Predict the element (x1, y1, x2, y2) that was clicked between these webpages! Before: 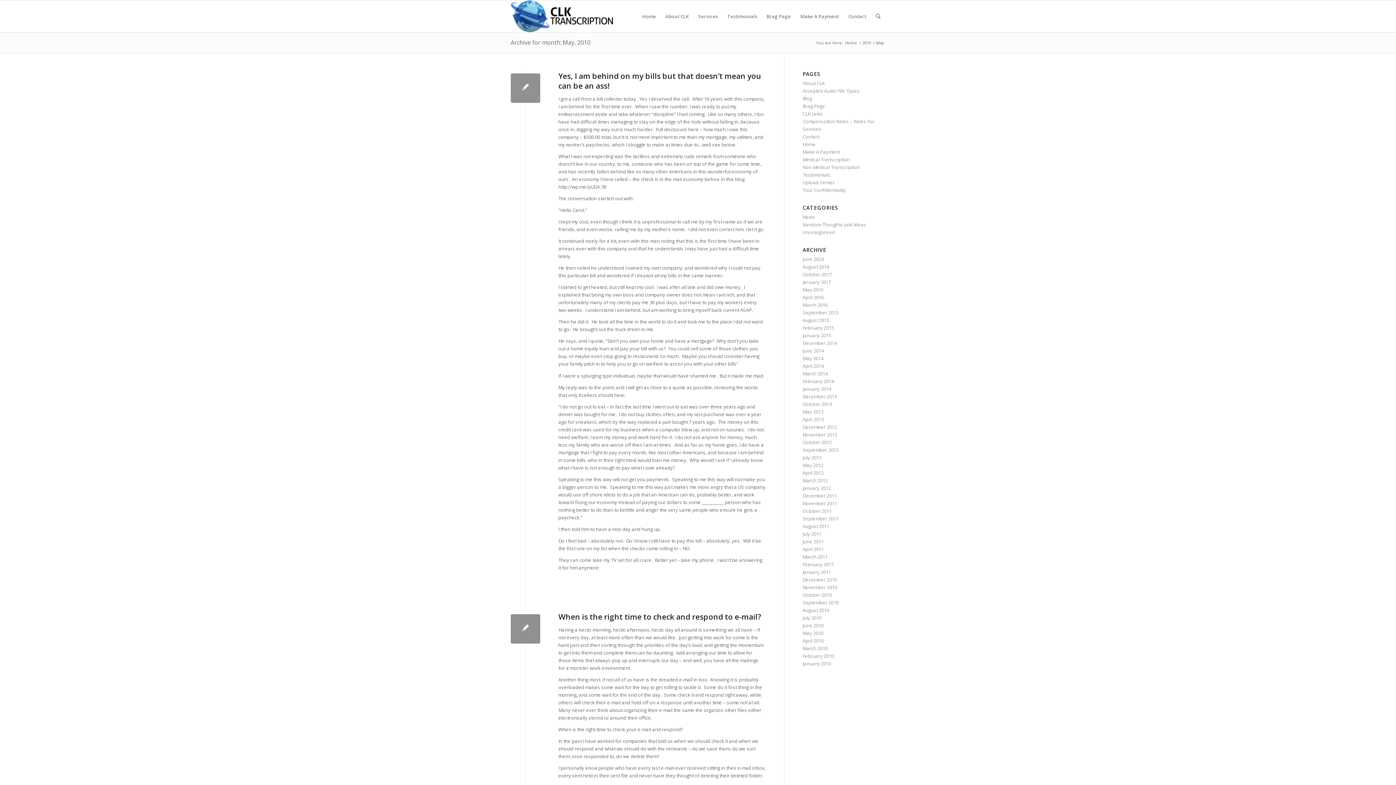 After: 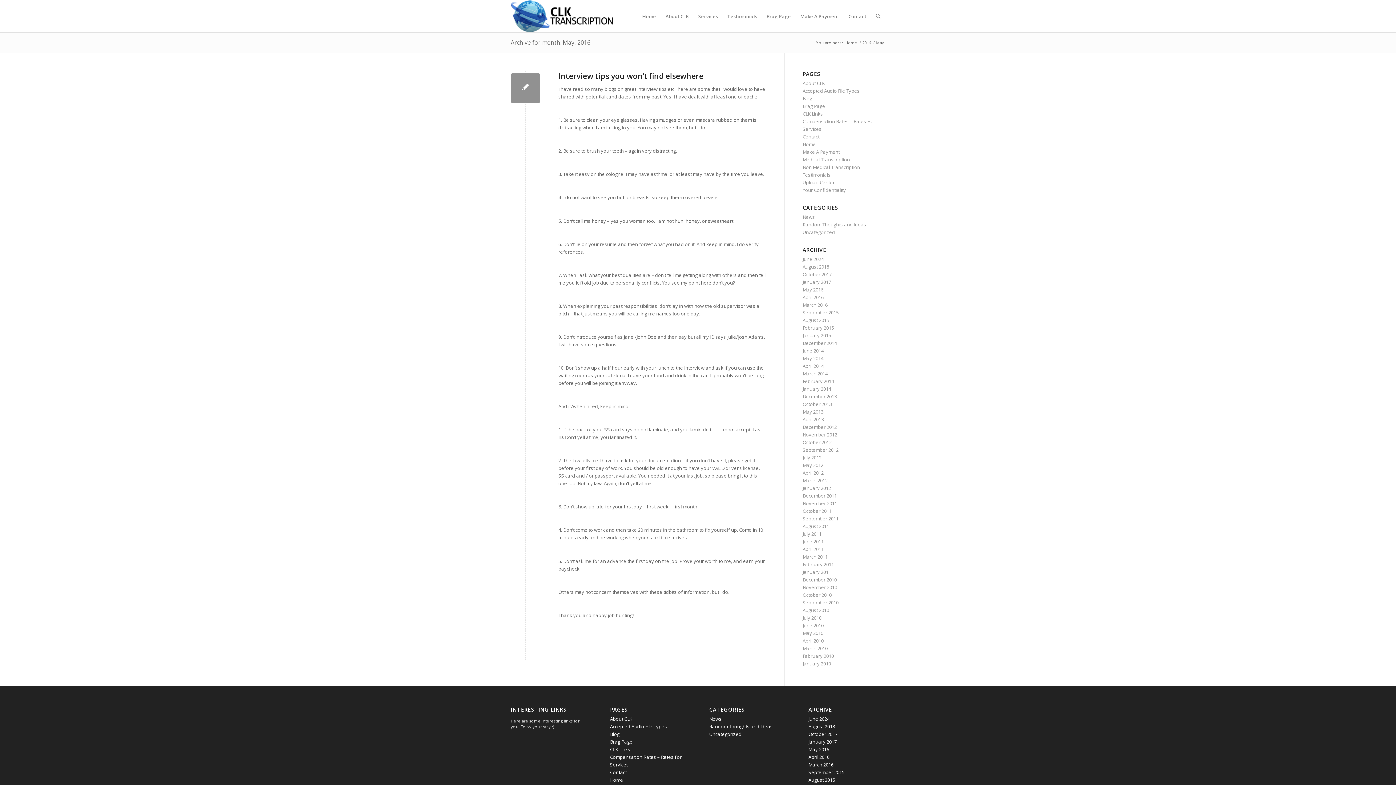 Action: label: May 2016 bbox: (802, 286, 823, 293)